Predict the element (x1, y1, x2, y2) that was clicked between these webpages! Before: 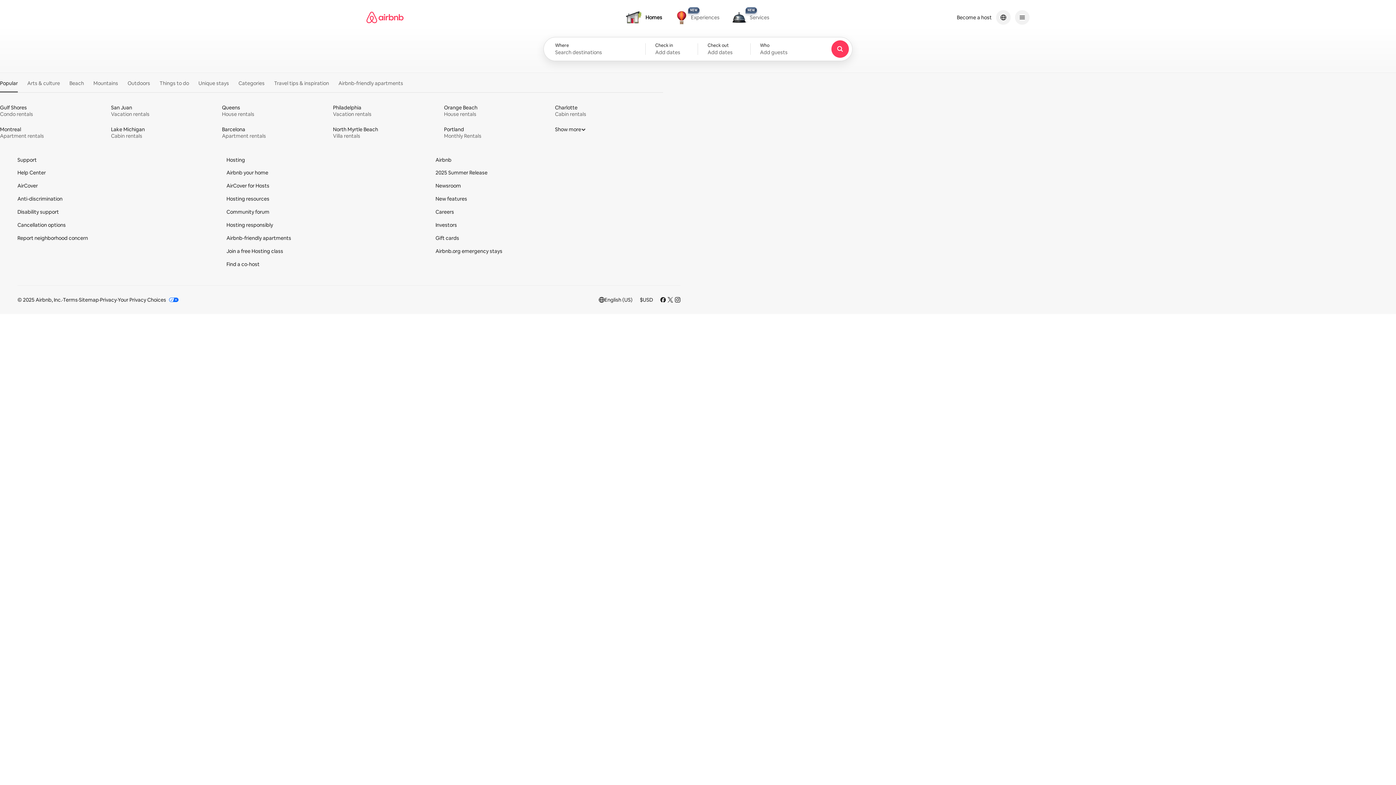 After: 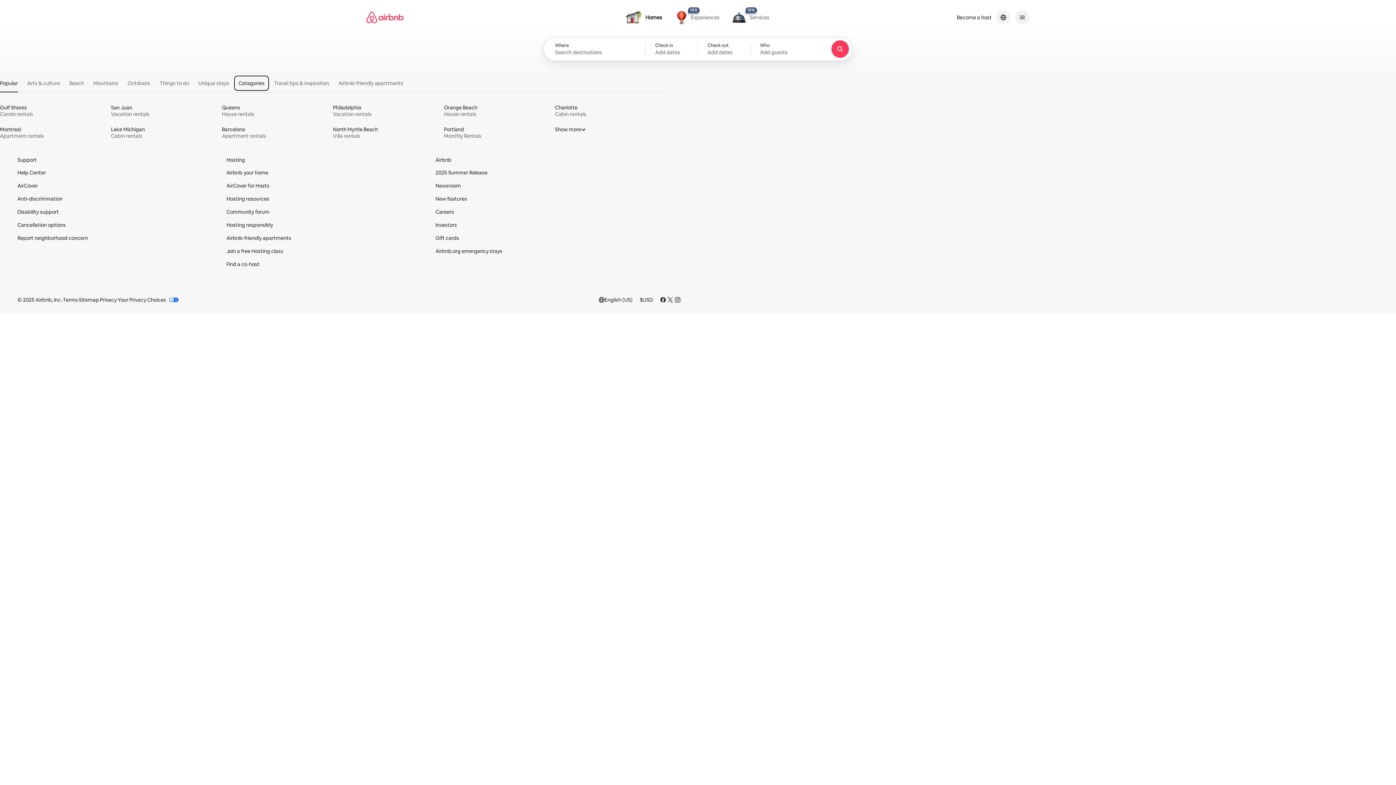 Action: label: Categories bbox: (234, 76, 268, 90)